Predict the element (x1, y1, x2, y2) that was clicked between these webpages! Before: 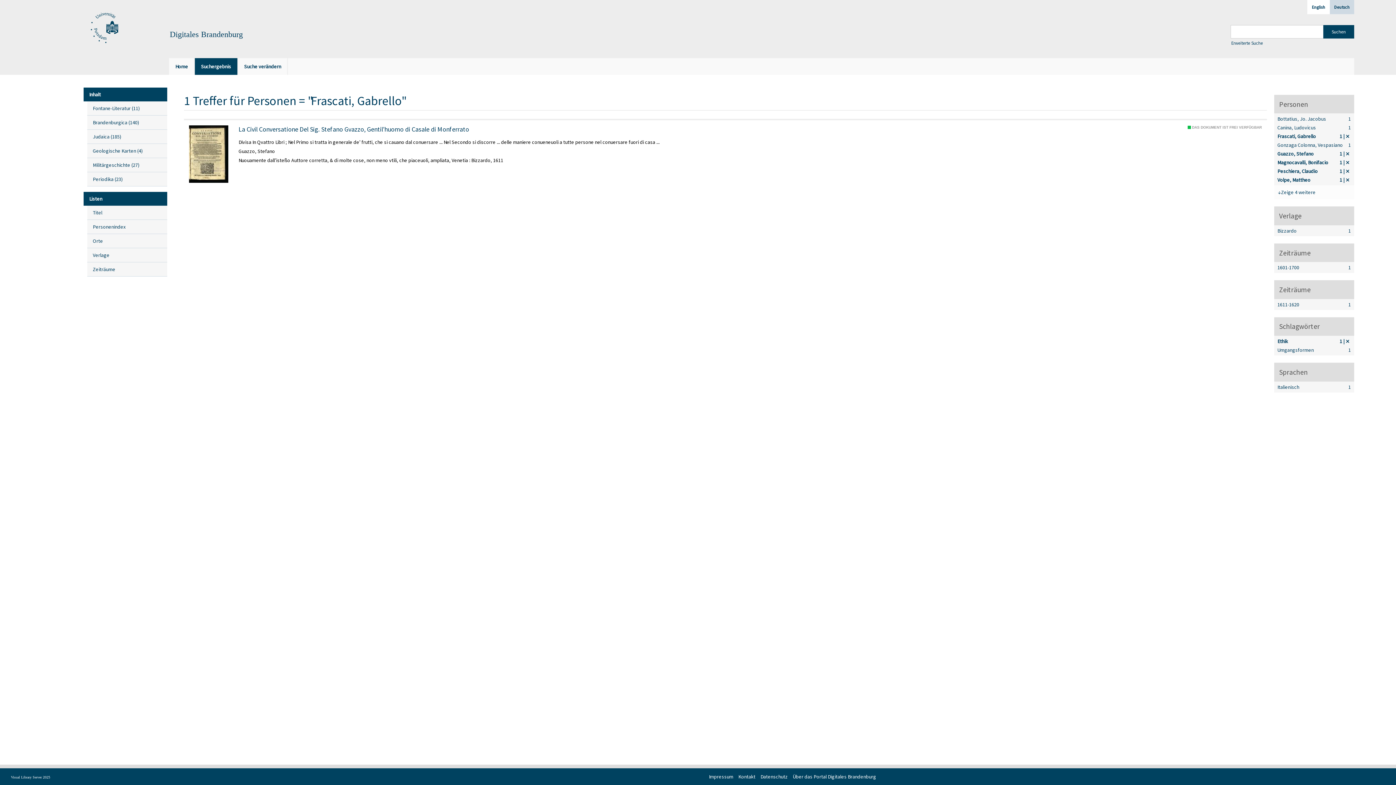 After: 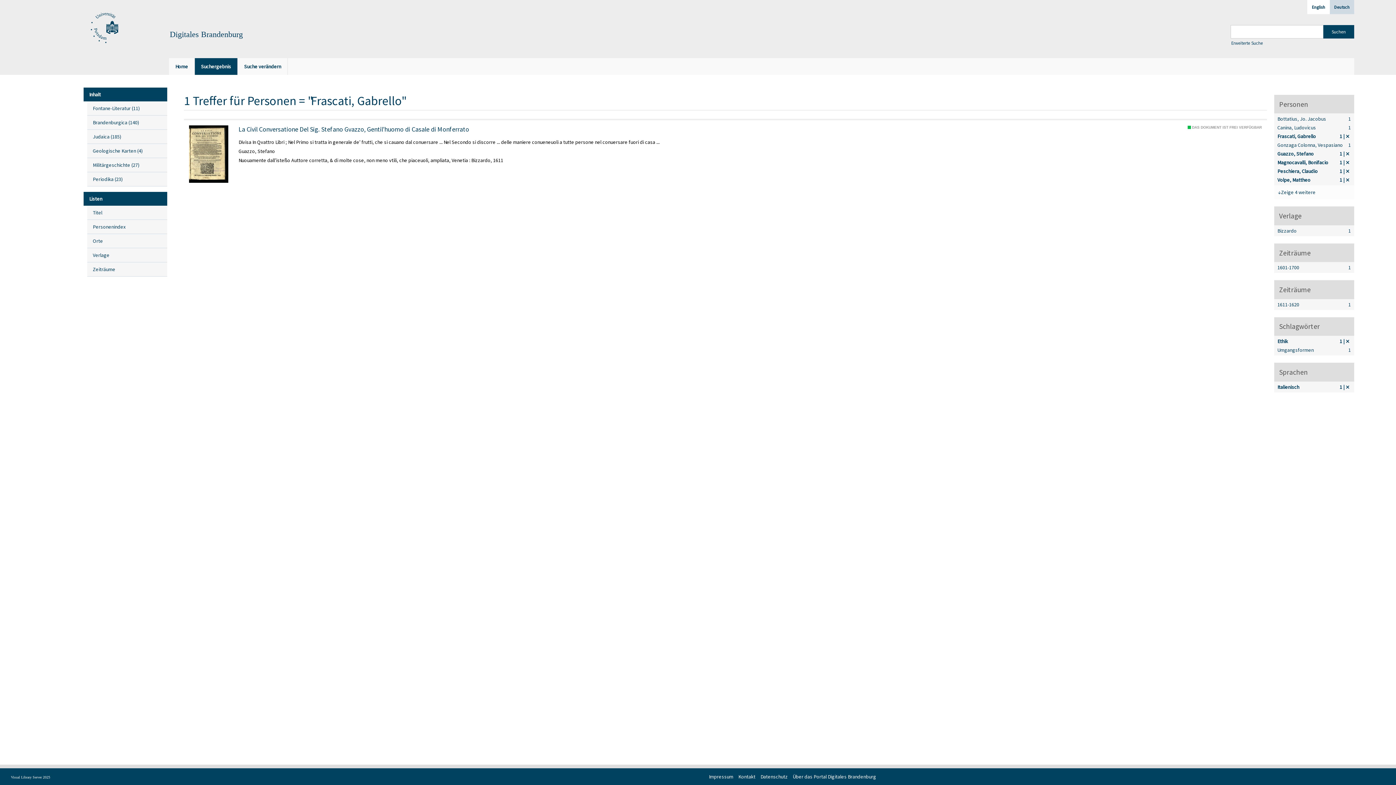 Action: bbox: (1276, 382, 1352, 391) label: 1
Einträge für
Italienisch